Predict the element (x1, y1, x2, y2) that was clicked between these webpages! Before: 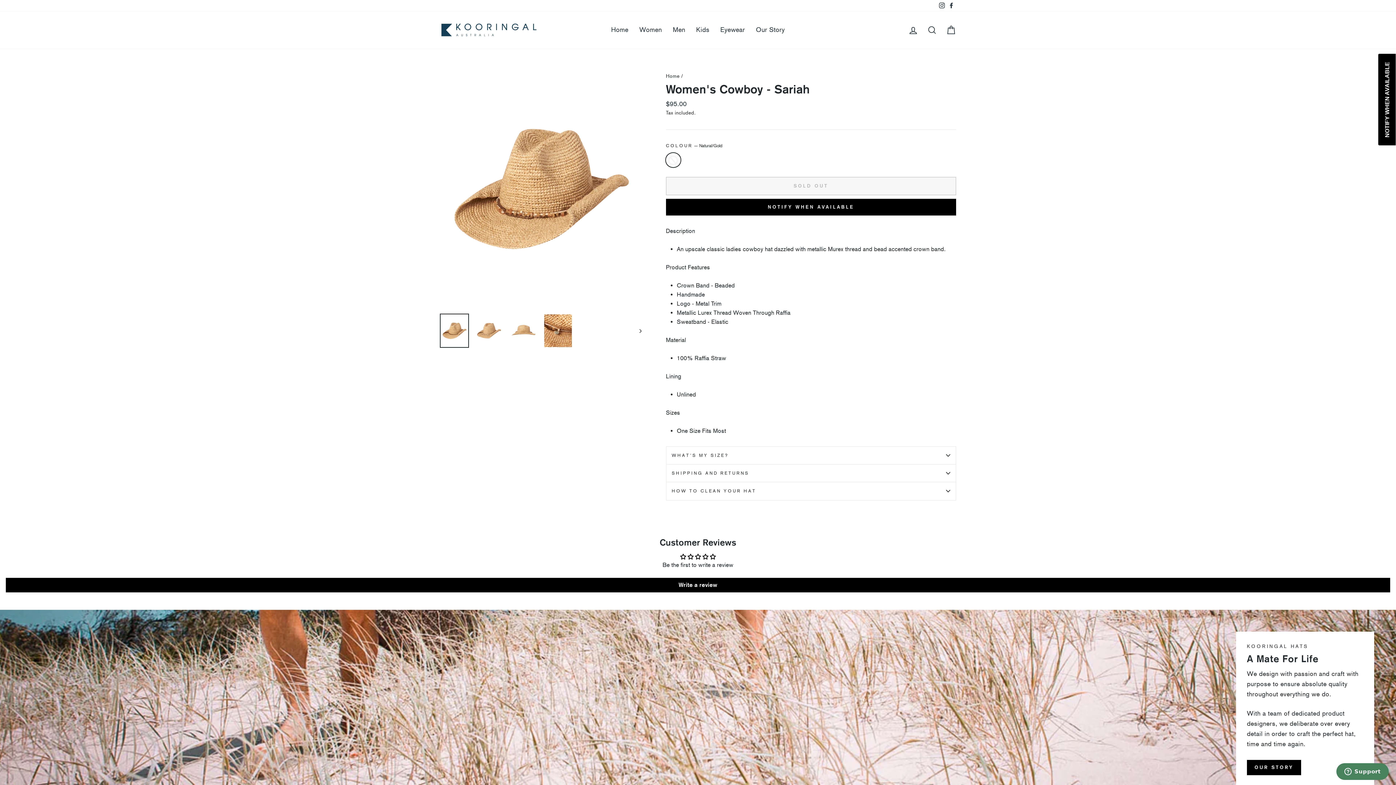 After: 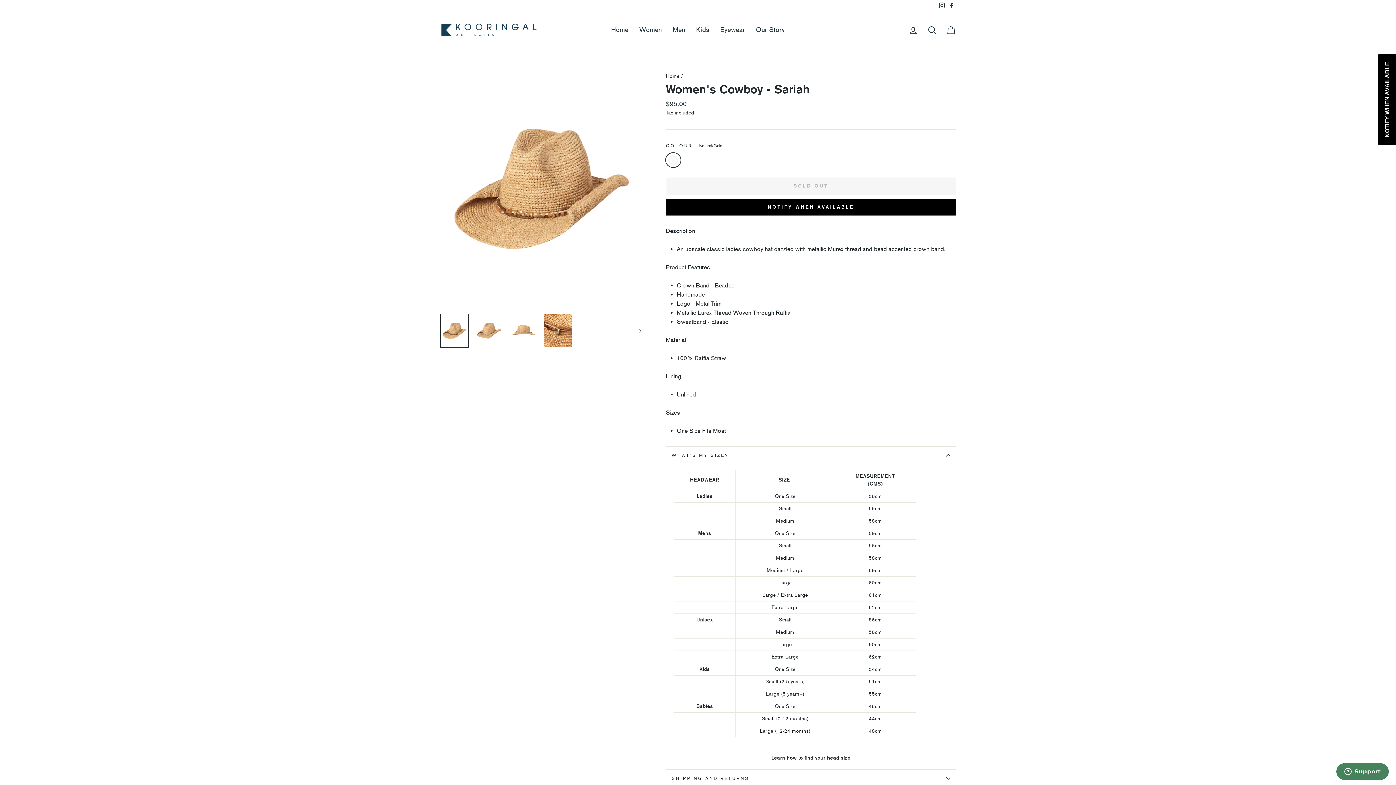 Action: bbox: (666, 446, 956, 464) label: WHAT'S MY SIZE?